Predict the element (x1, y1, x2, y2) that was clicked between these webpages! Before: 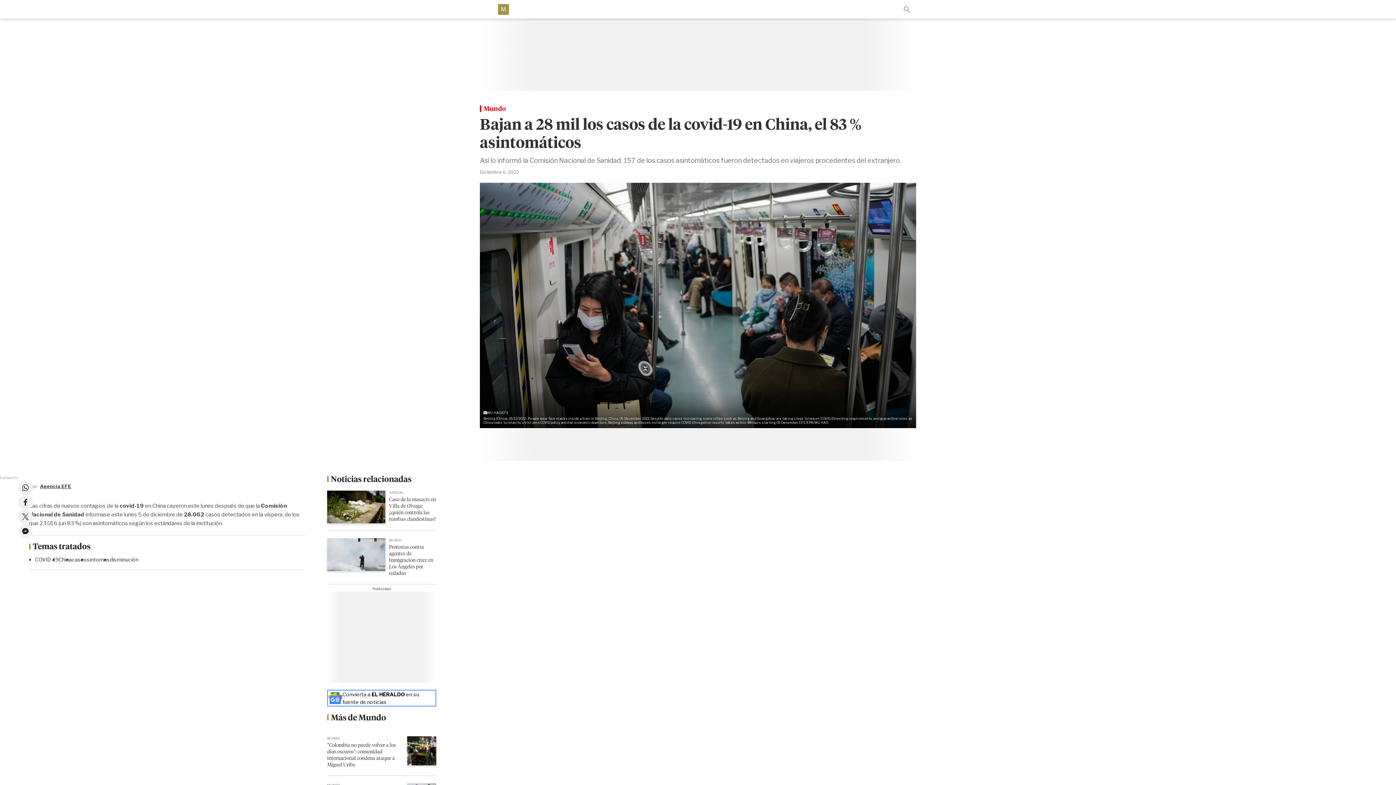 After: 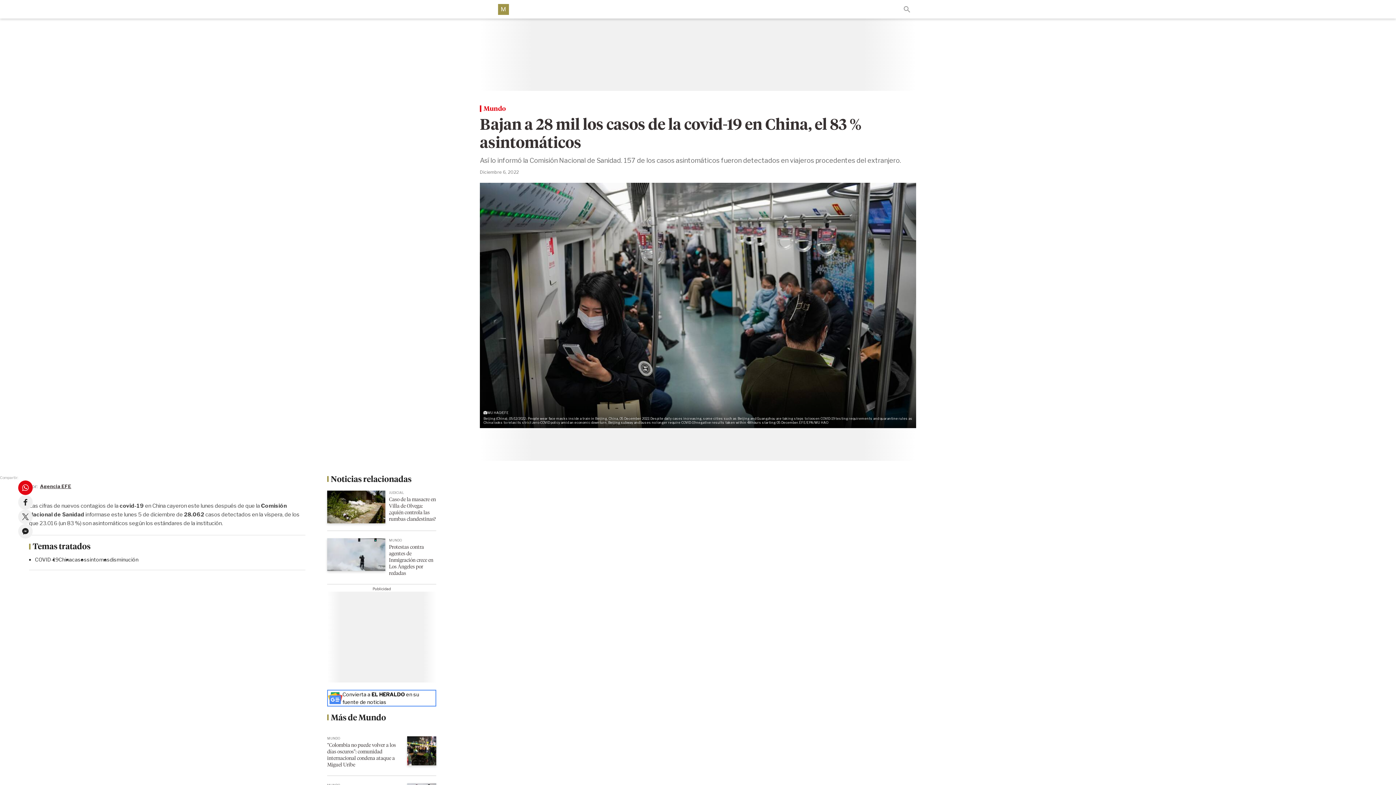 Action: bbox: (18, 480, 32, 495) label: Comparte este artículo en Whatsapp